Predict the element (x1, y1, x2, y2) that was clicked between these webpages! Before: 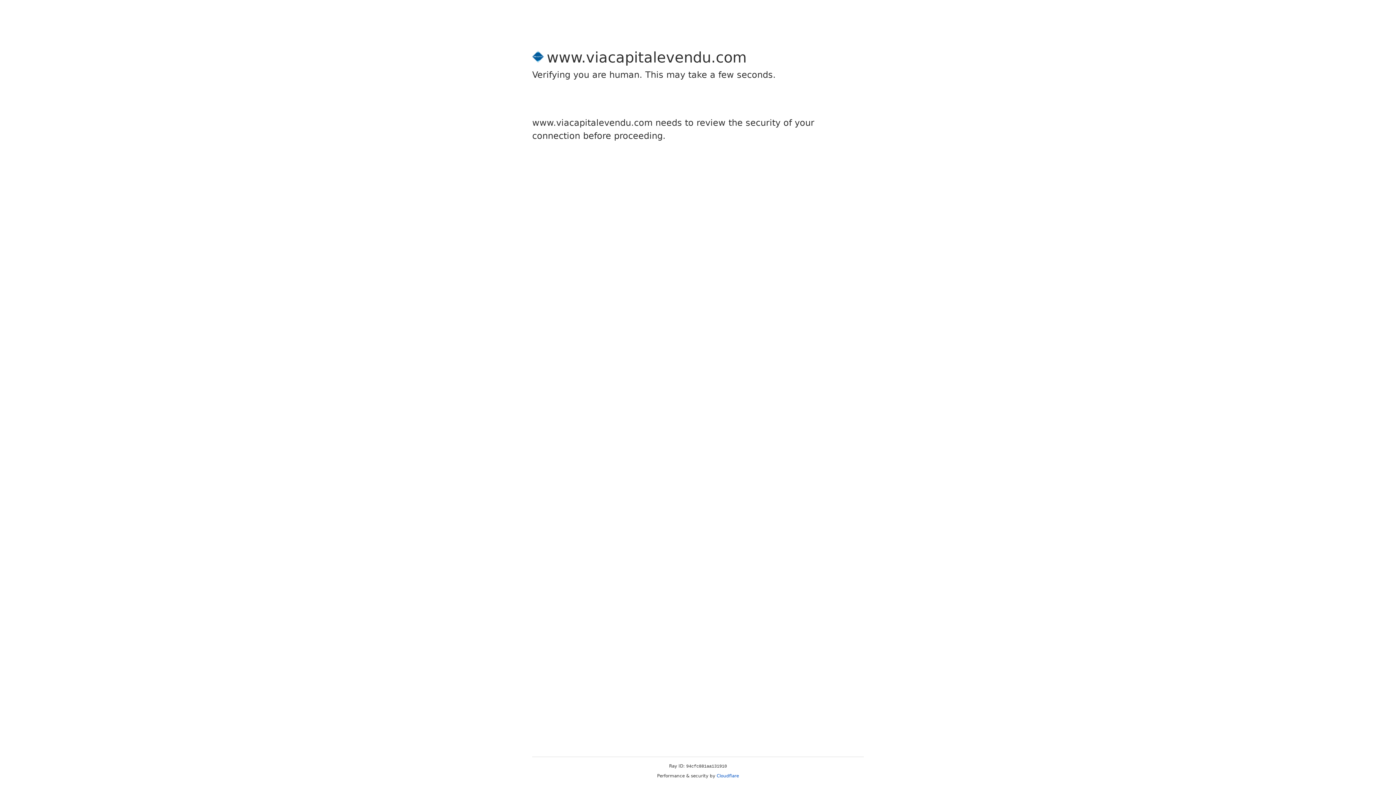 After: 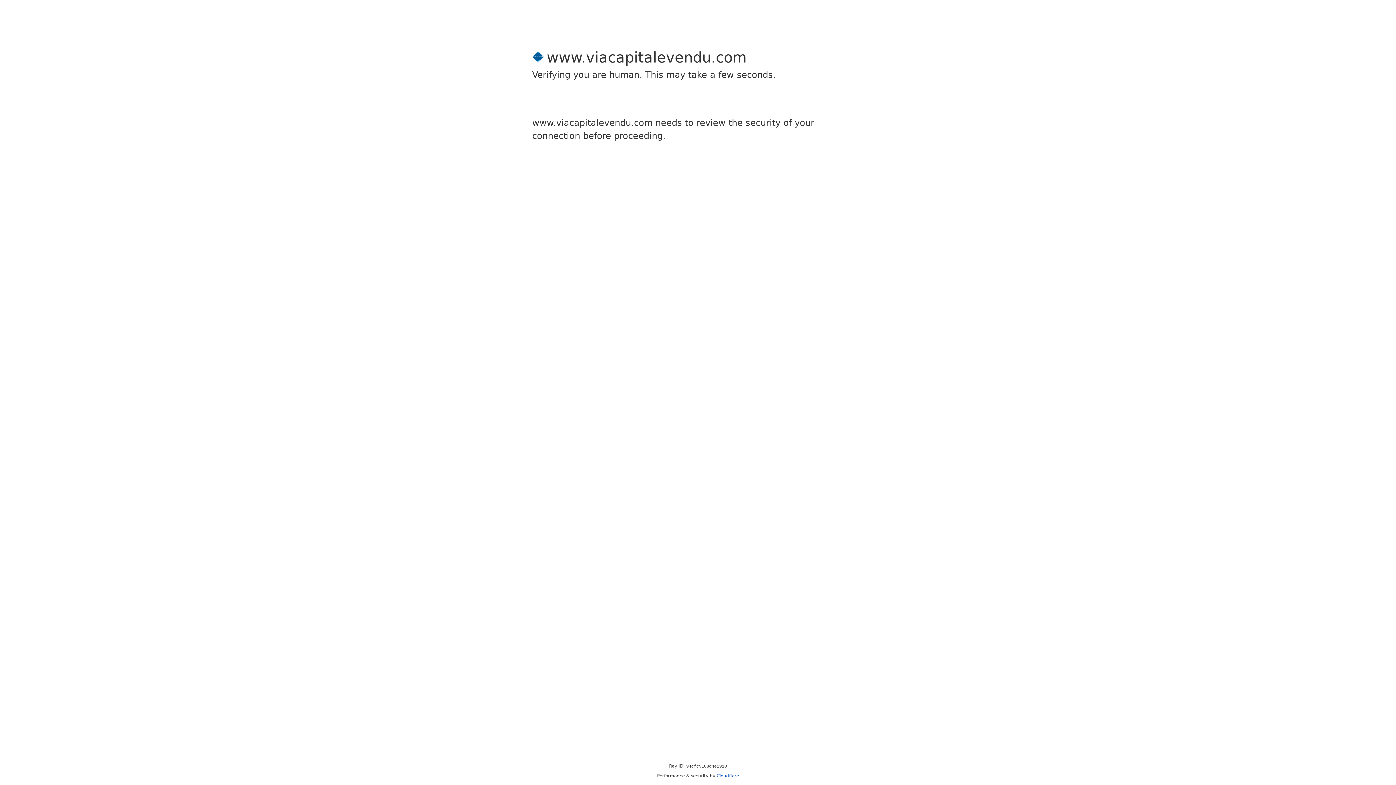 Action: bbox: (716, 773, 739, 778) label: Cloudflare